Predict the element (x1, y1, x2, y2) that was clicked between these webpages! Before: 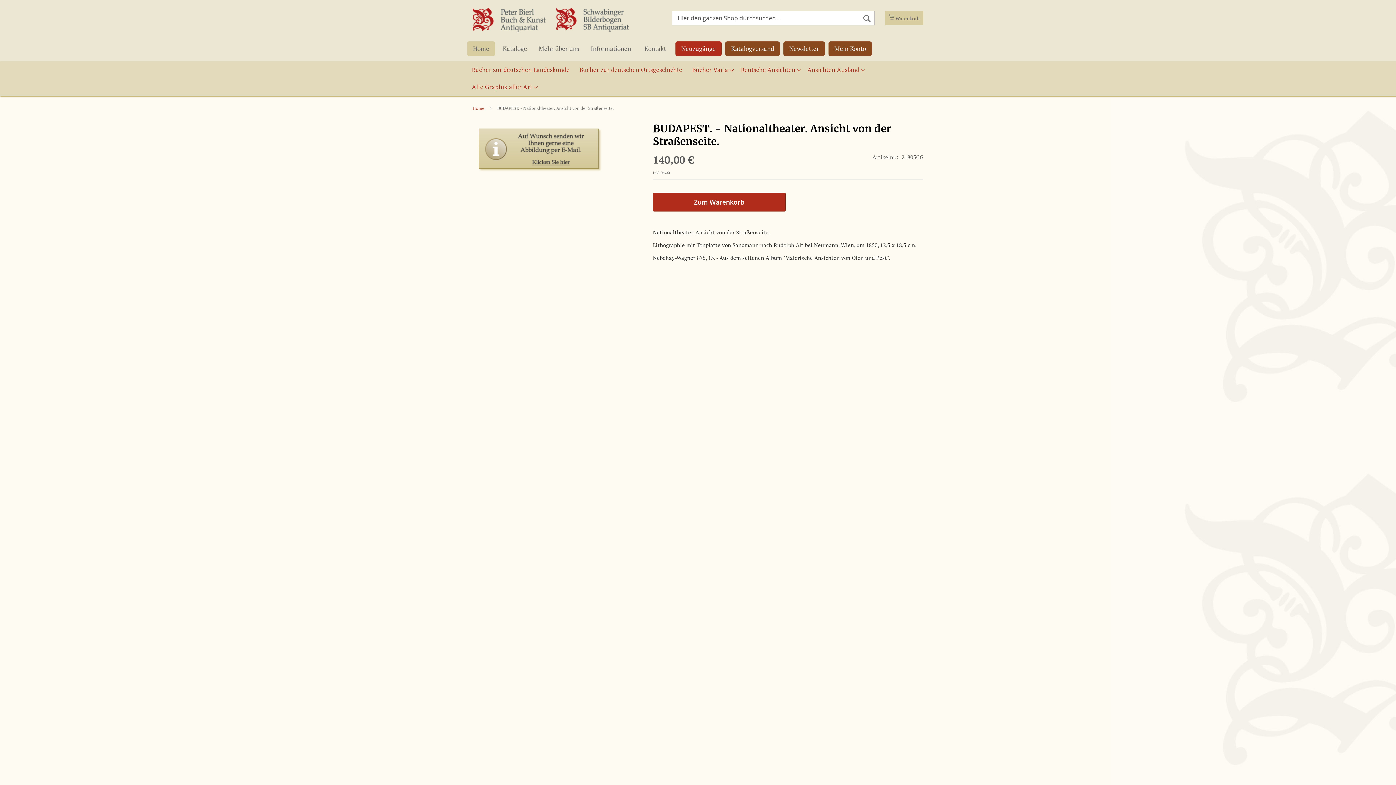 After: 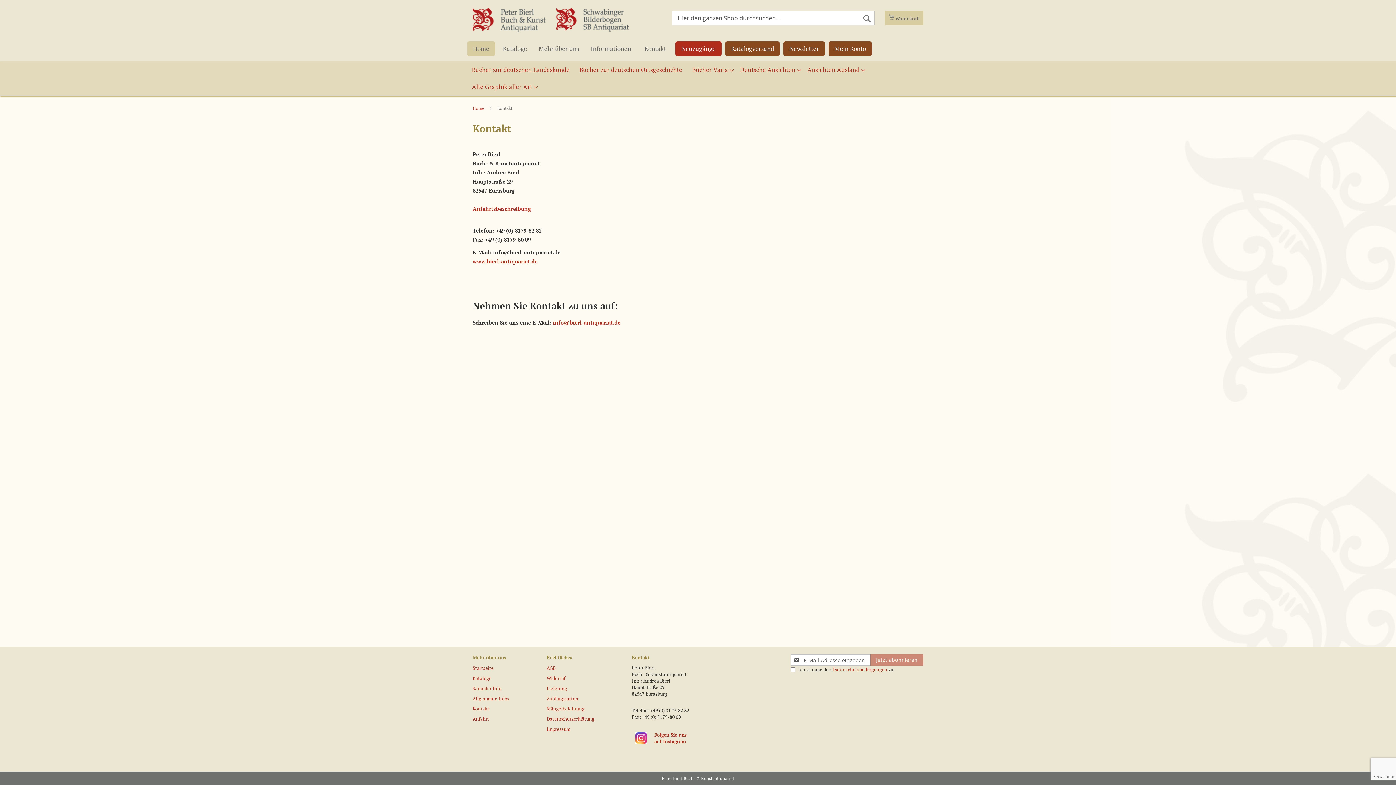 Action: bbox: (638, 41, 672, 56) label: Kontakt